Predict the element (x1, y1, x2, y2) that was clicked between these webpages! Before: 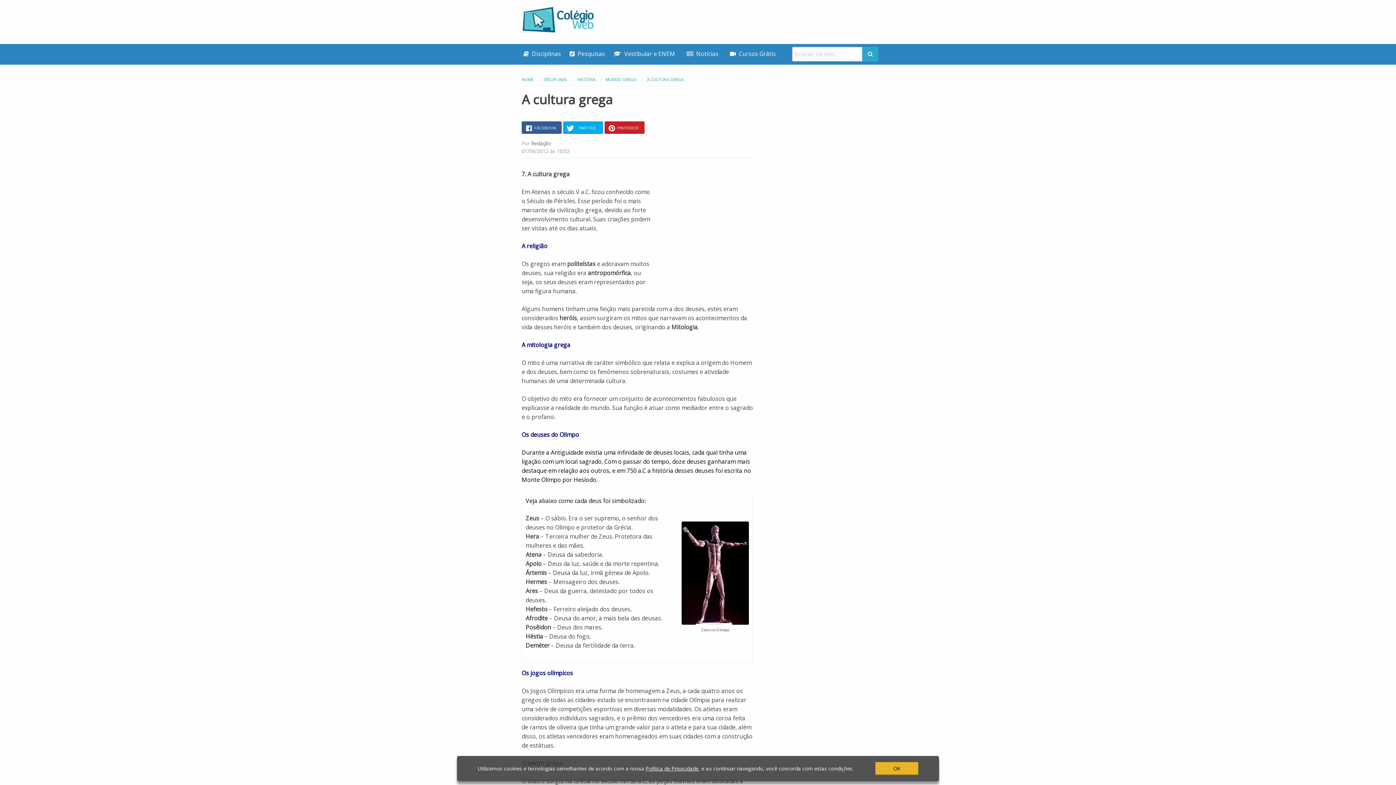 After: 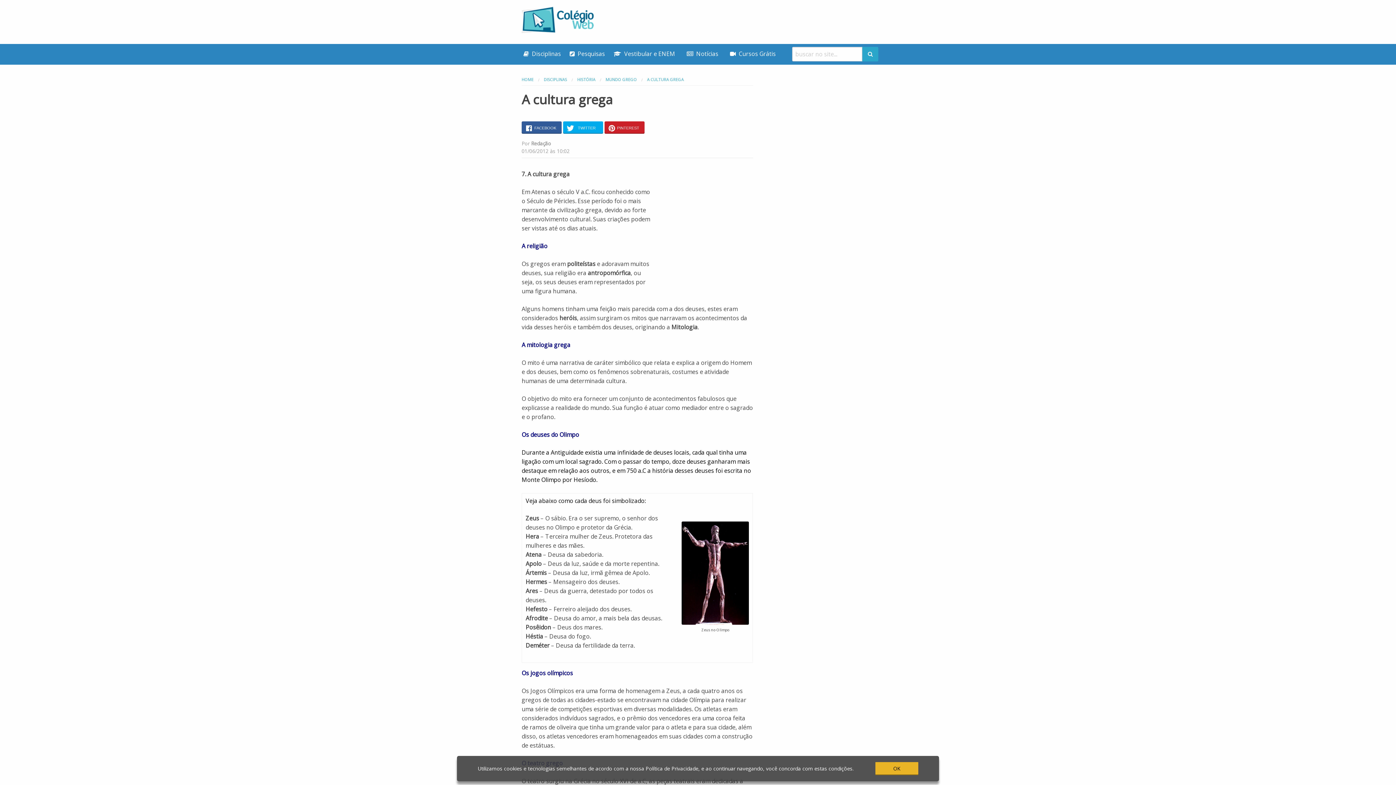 Action: label: Política de Privacidade bbox: (645, 765, 698, 772)